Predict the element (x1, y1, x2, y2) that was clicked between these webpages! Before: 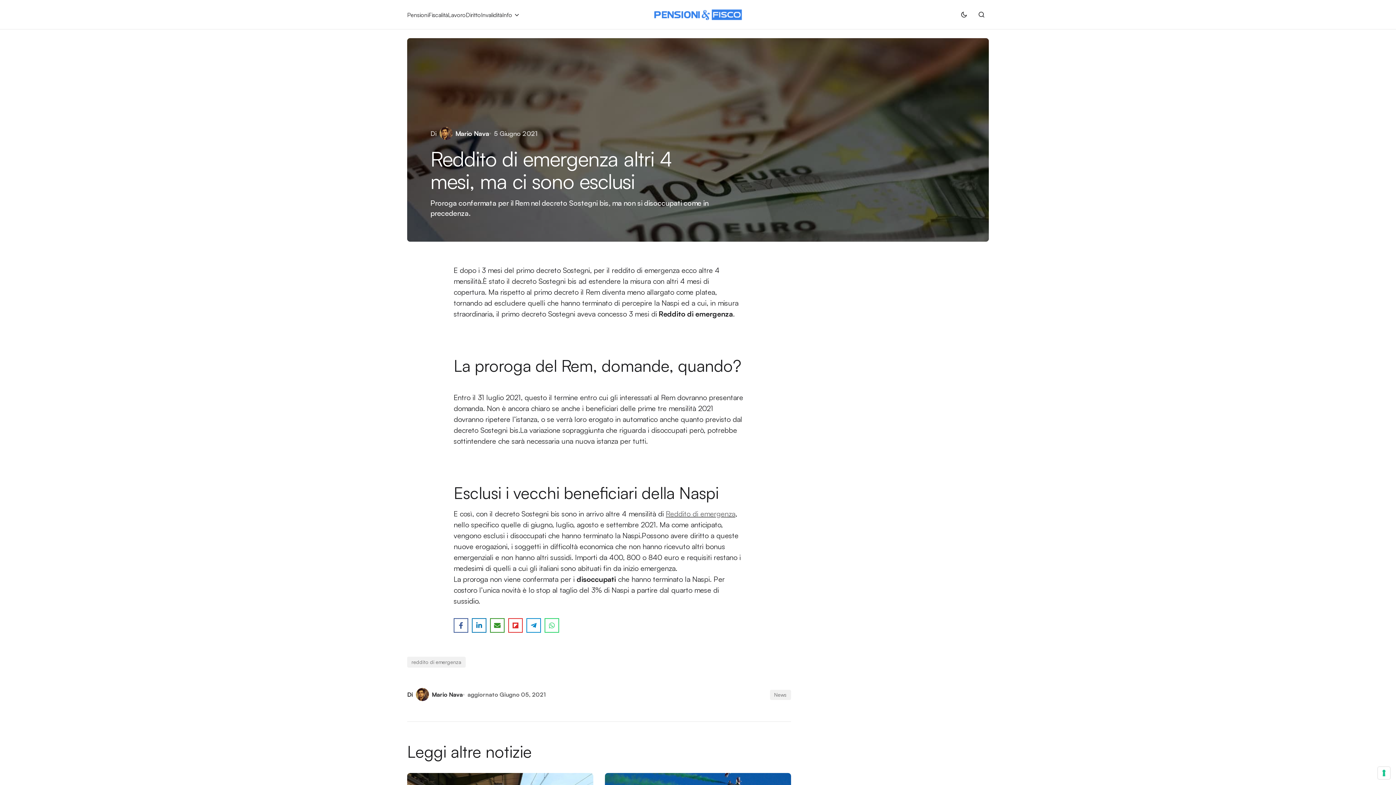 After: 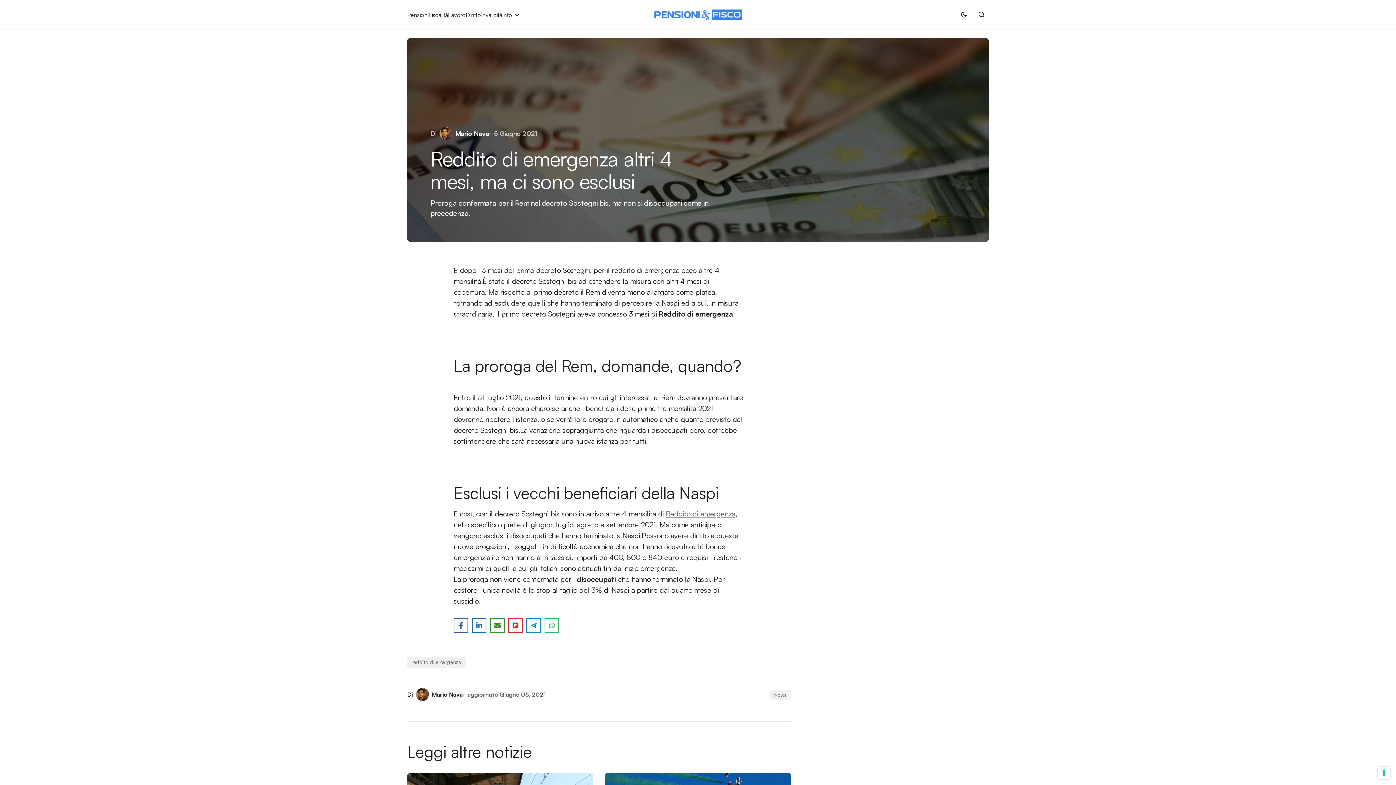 Action: label: WhatsApp bbox: (544, 618, 559, 633)